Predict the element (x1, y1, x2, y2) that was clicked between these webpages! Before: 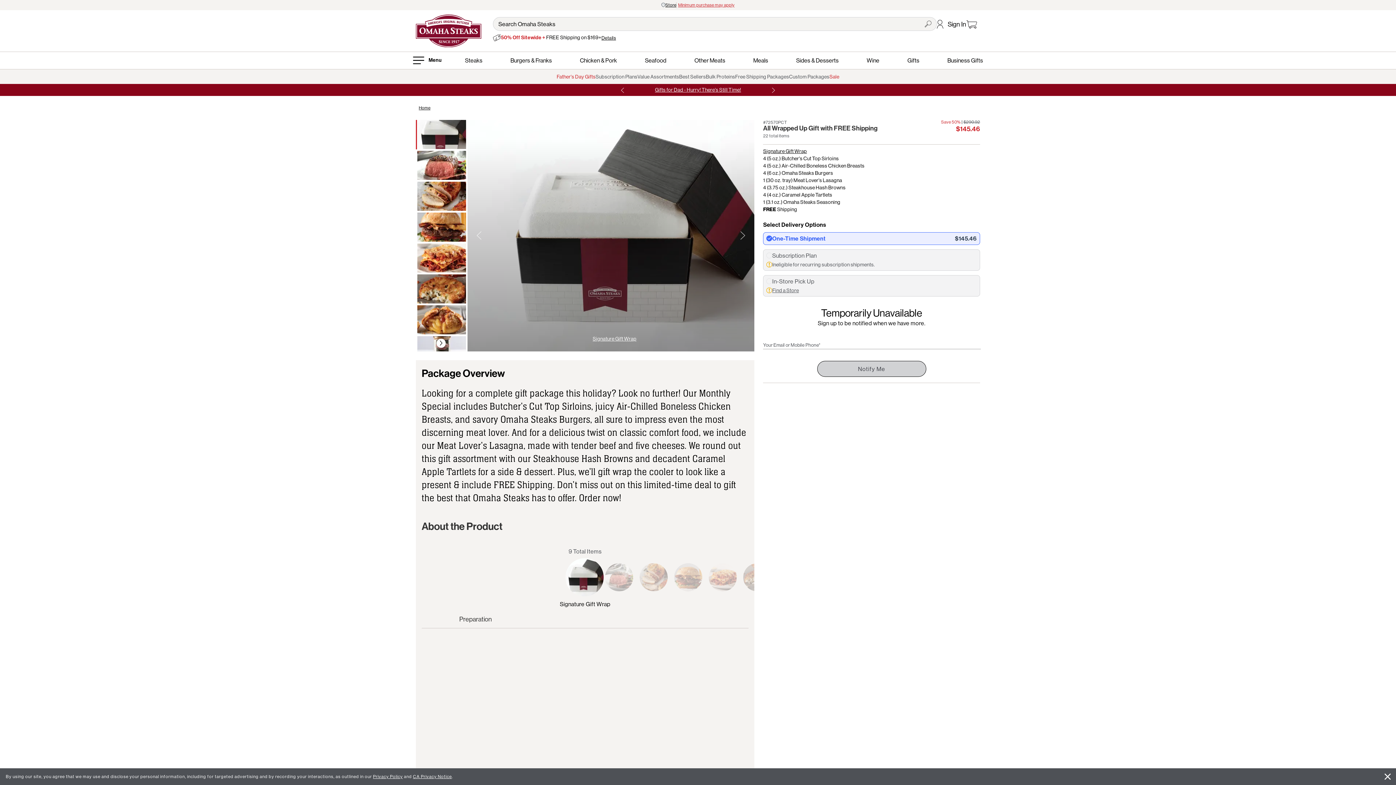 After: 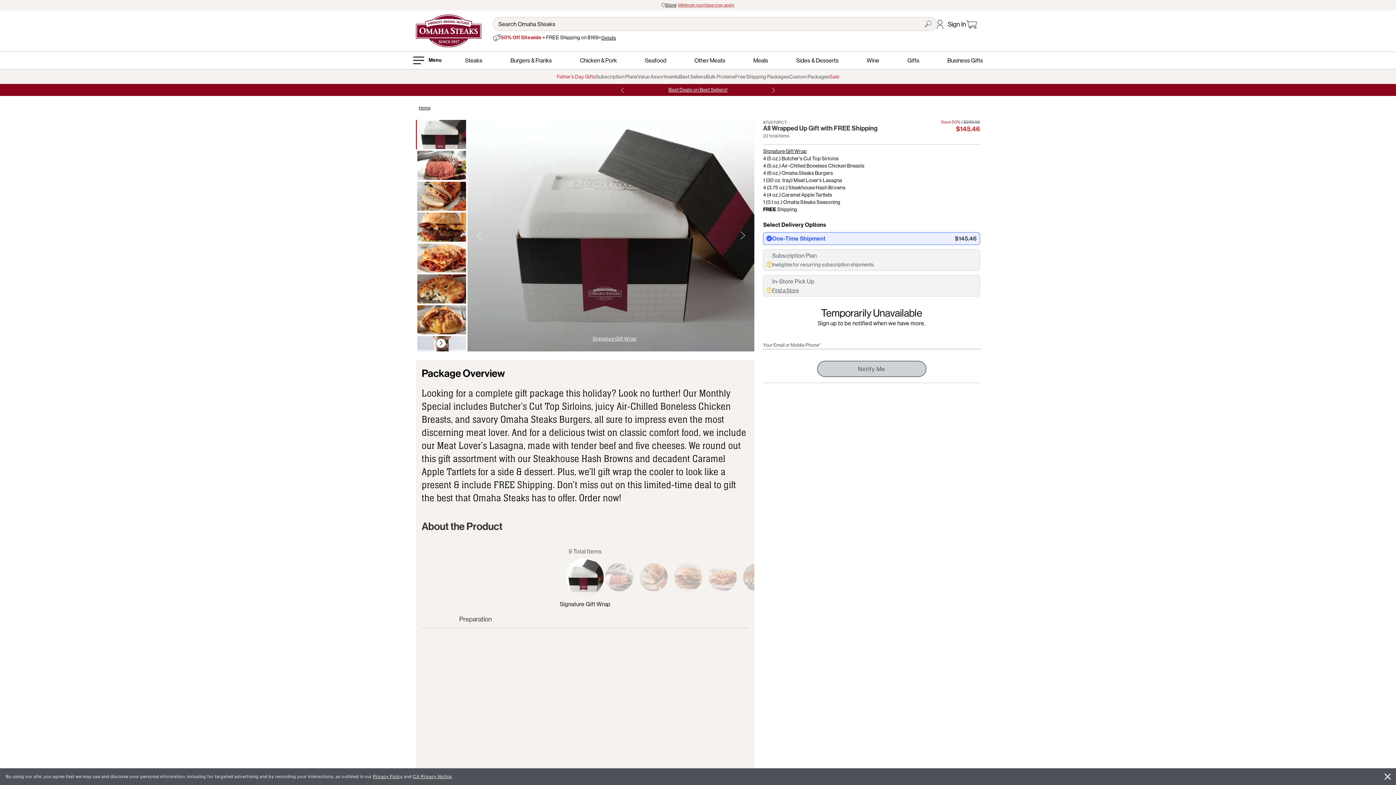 Action: bbox: (620, 86, 625, 92) label: Previous offer